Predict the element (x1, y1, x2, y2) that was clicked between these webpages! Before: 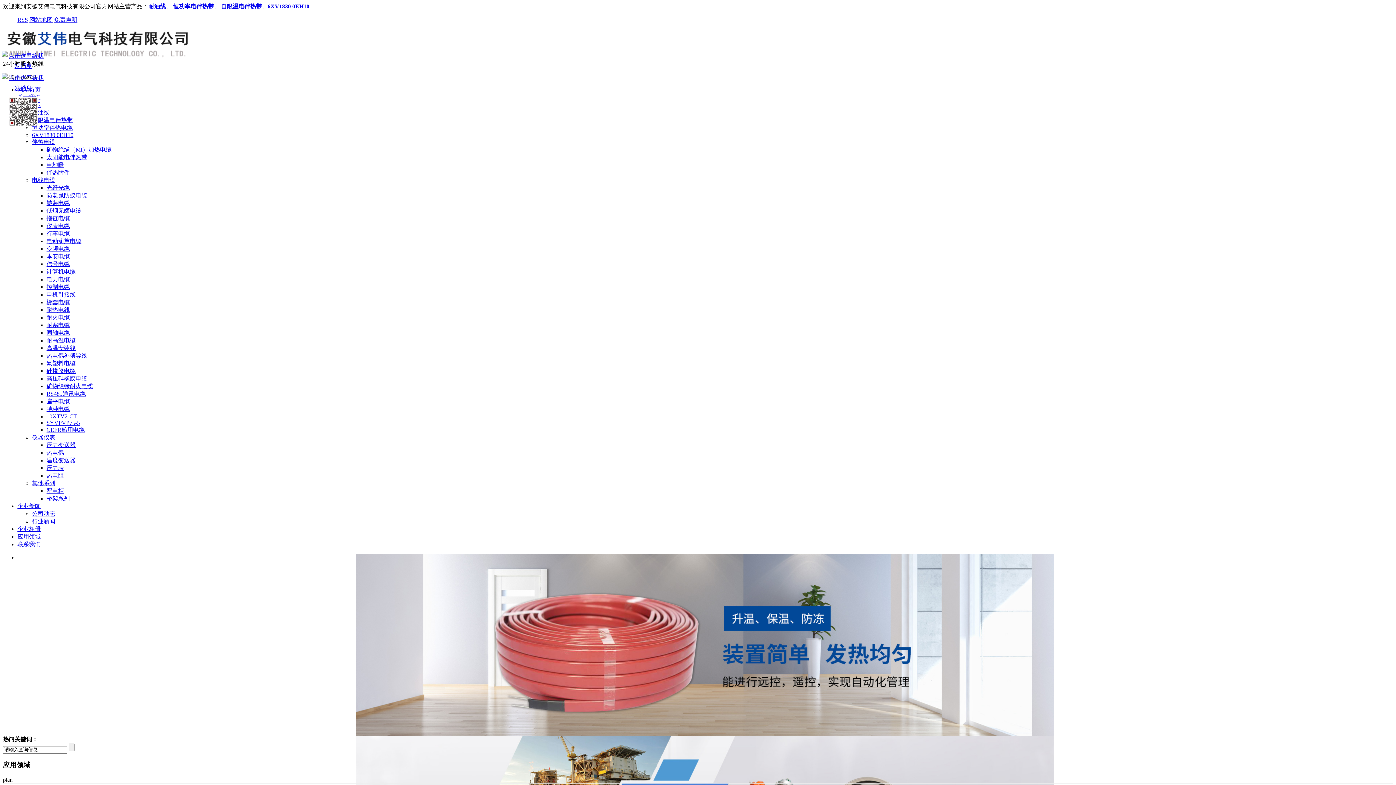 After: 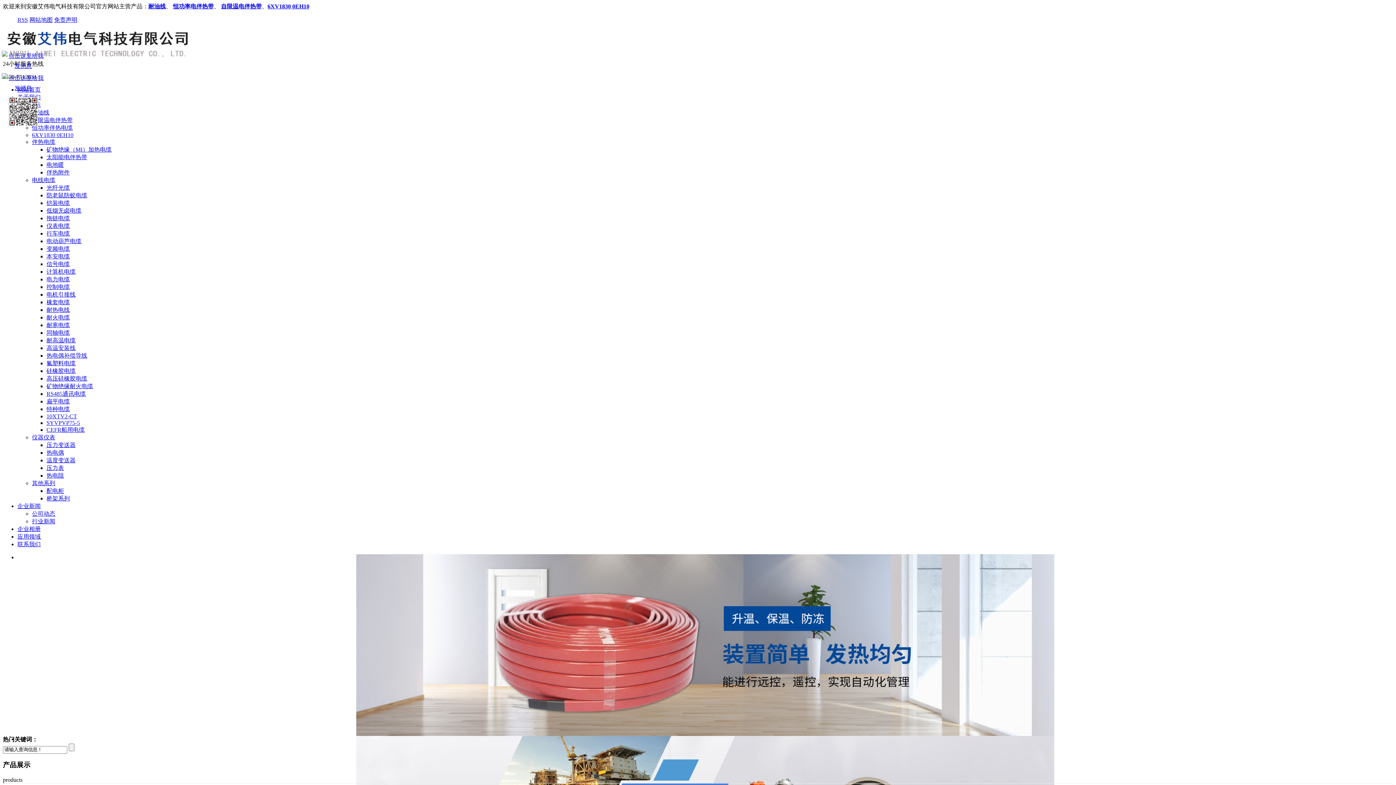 Action: bbox: (46, 322, 69, 328) label: 耐寒电缆